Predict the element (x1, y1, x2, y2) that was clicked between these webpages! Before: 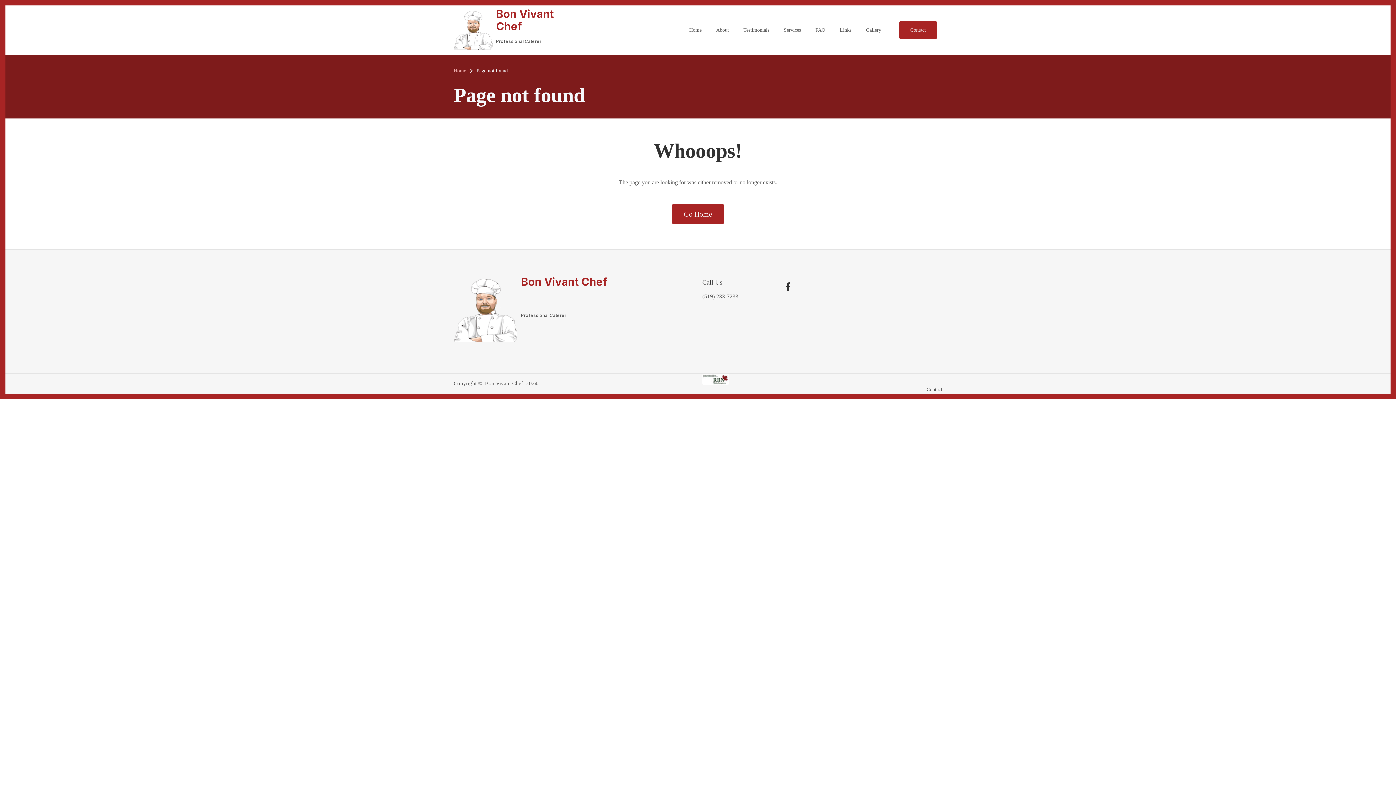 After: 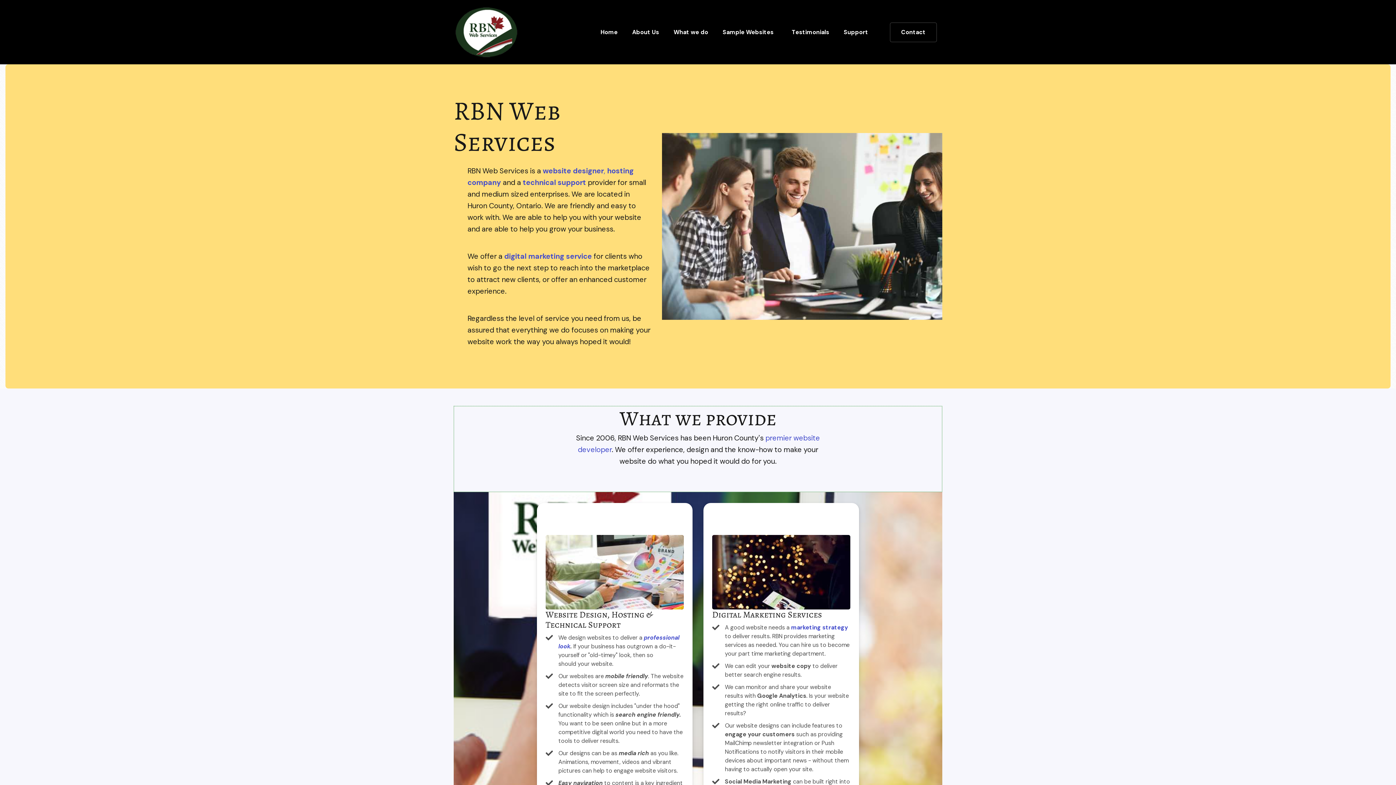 Action: bbox: (702, 375, 729, 381)